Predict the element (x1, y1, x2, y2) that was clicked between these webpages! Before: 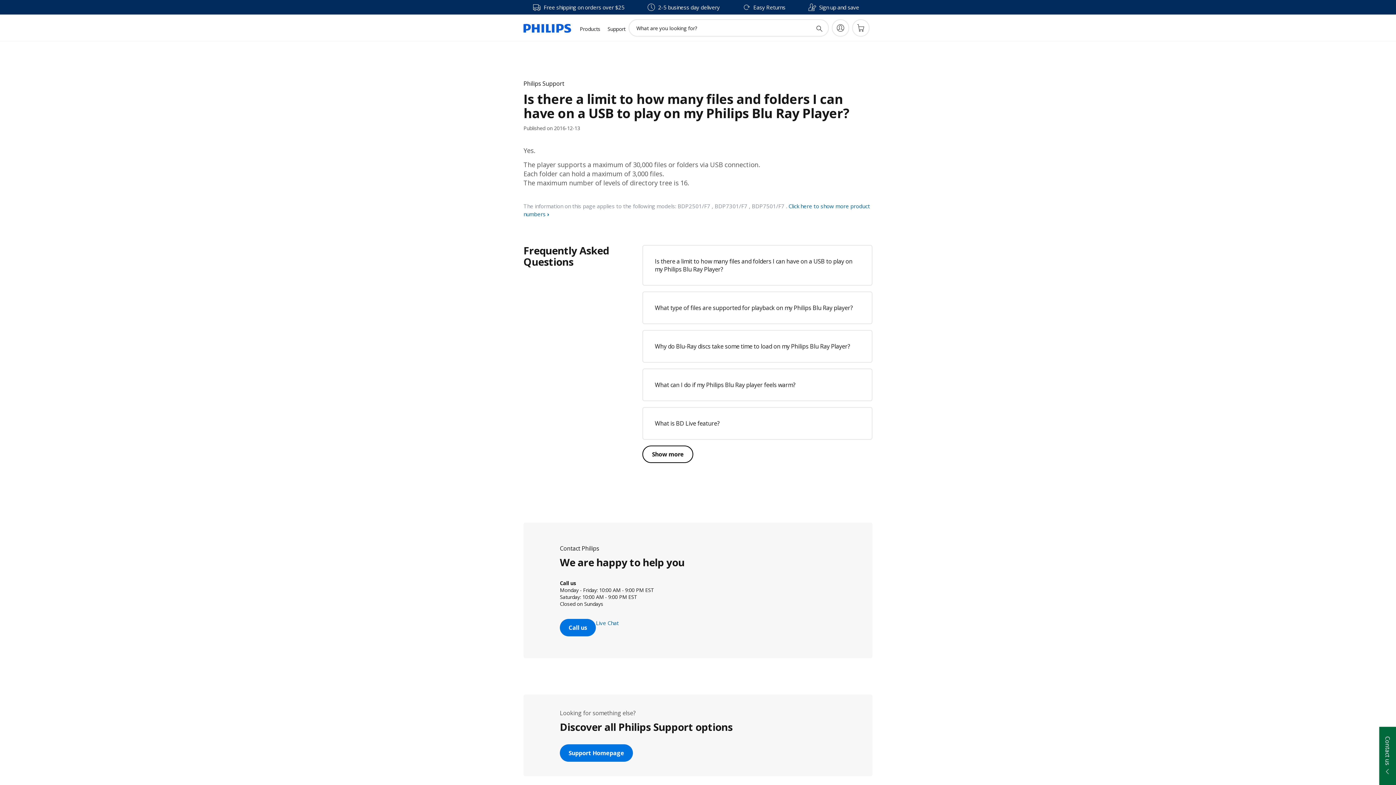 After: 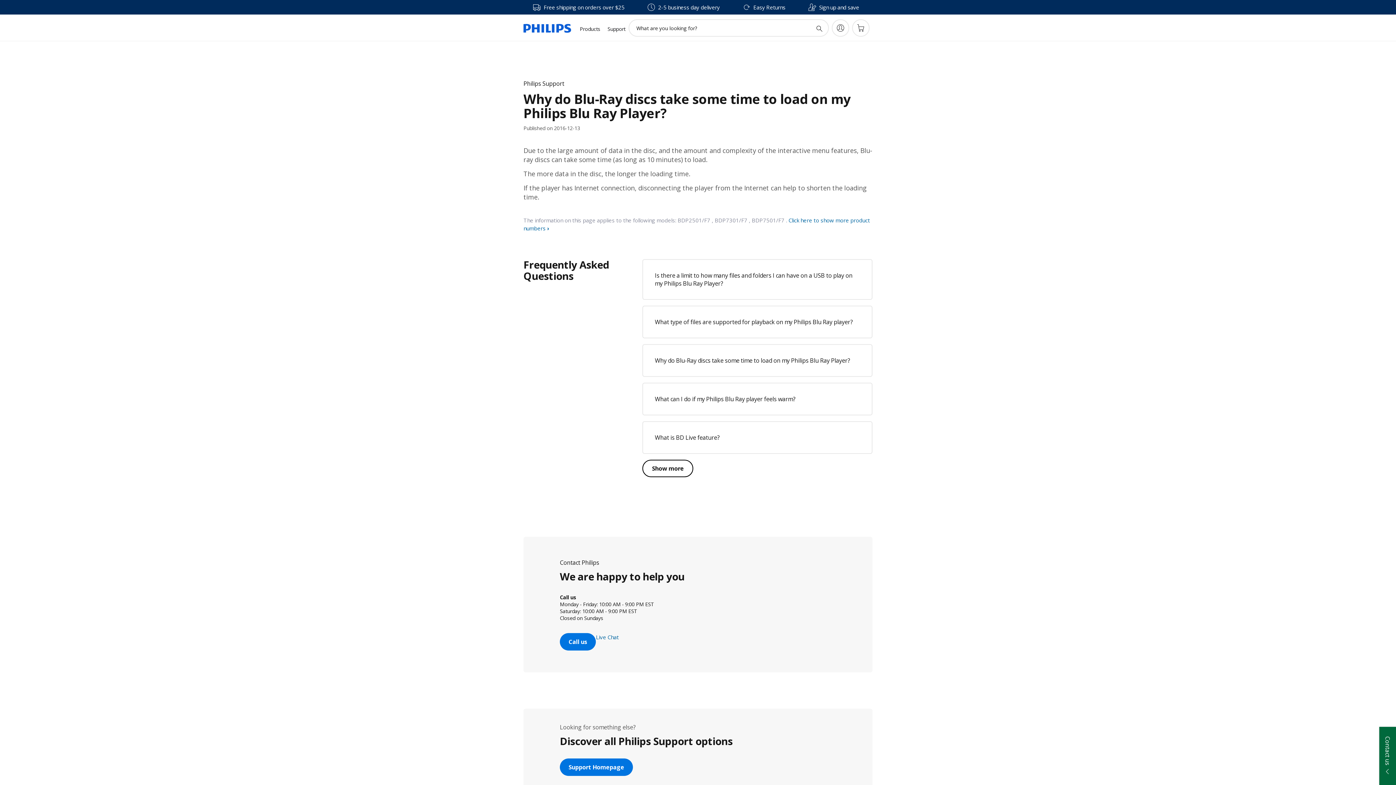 Action: label: Why do Blu-Ray discs take some time to load on my Philips Blu Ray Player? bbox: (655, 342, 850, 350)